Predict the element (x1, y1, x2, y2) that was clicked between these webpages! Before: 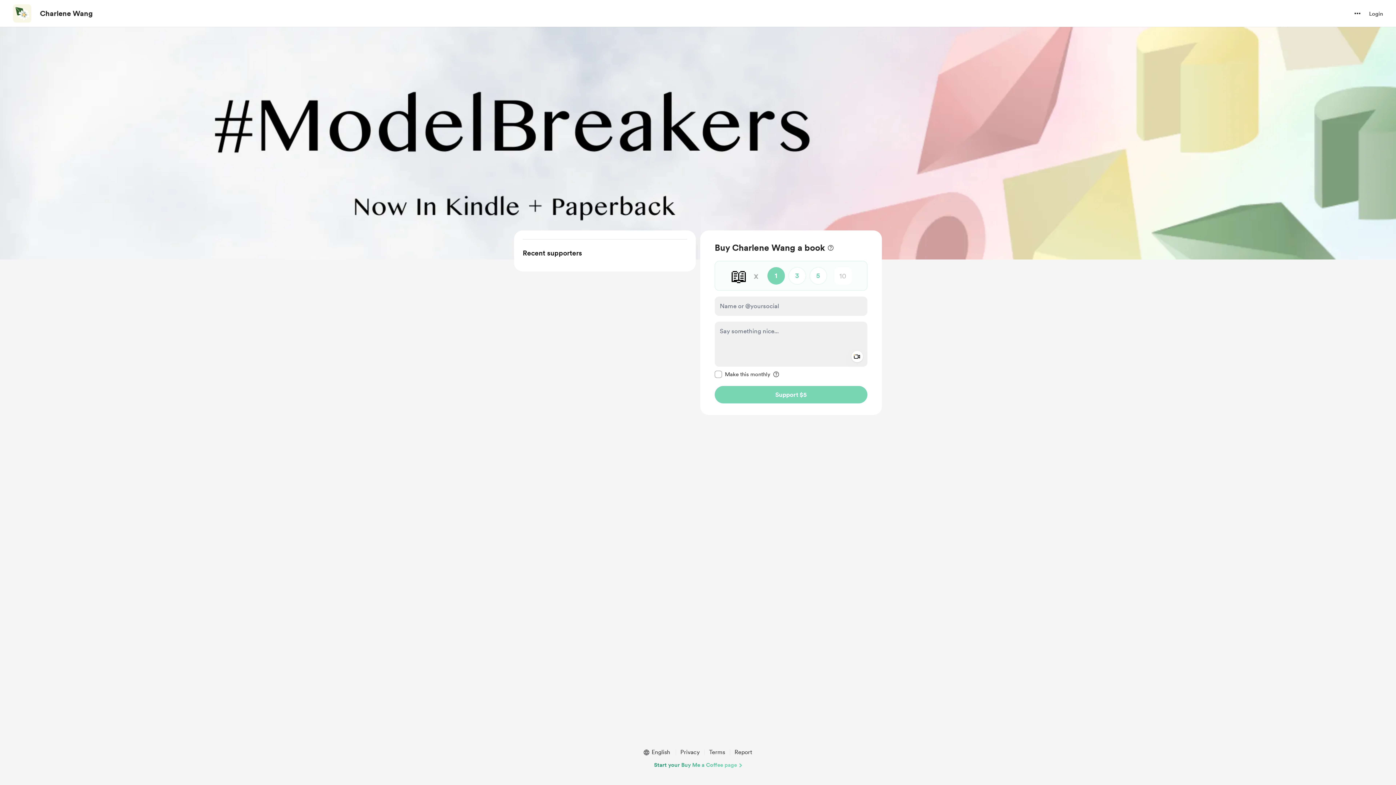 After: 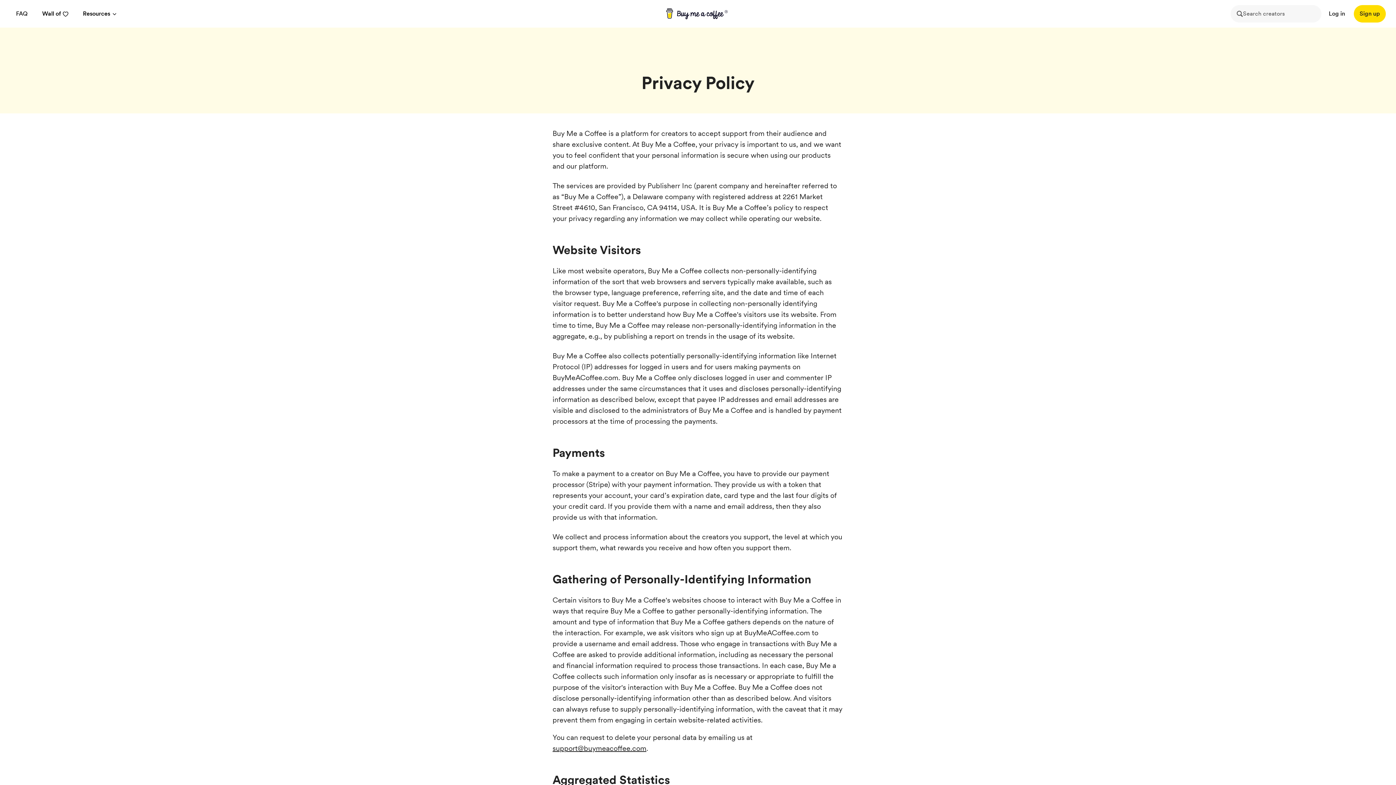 Action: bbox: (677, 748, 702, 757) label: Privacy